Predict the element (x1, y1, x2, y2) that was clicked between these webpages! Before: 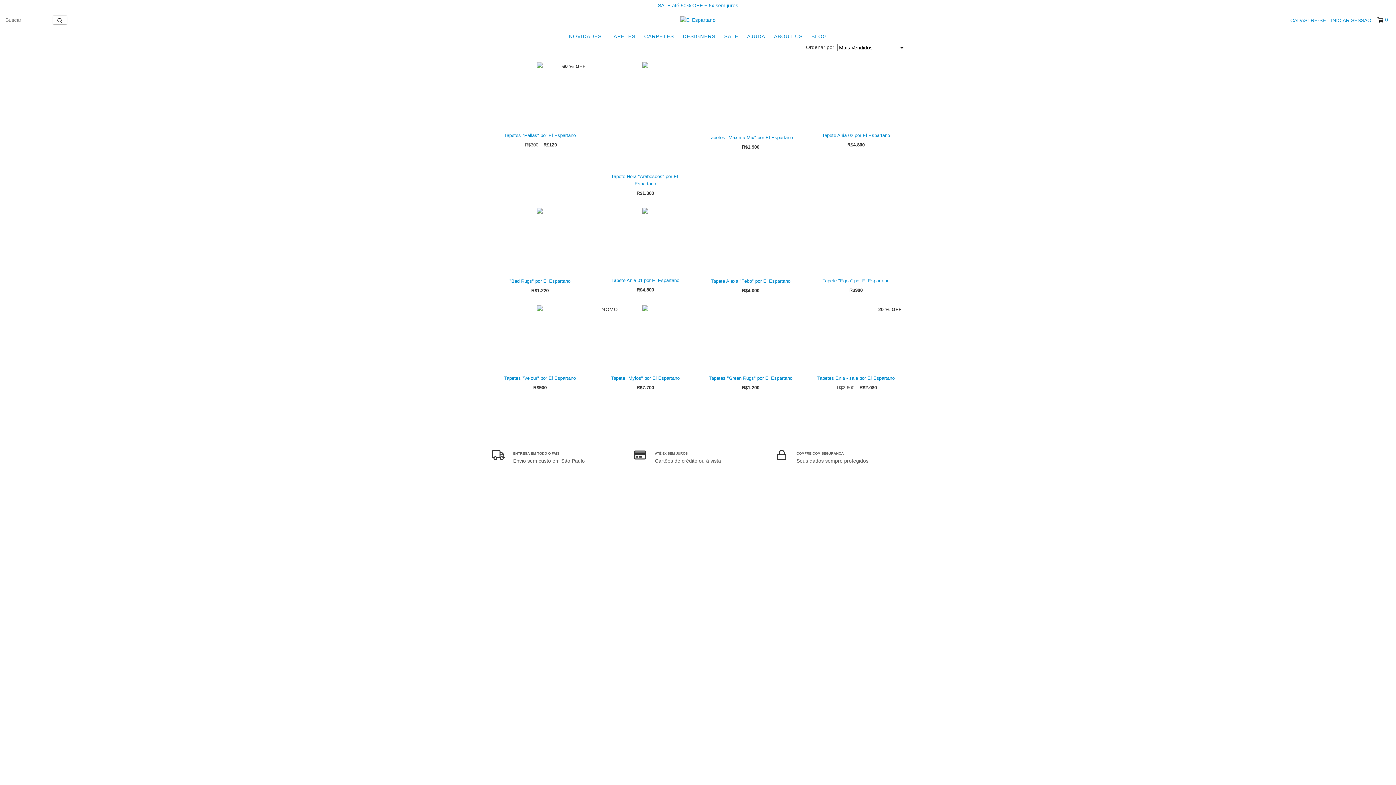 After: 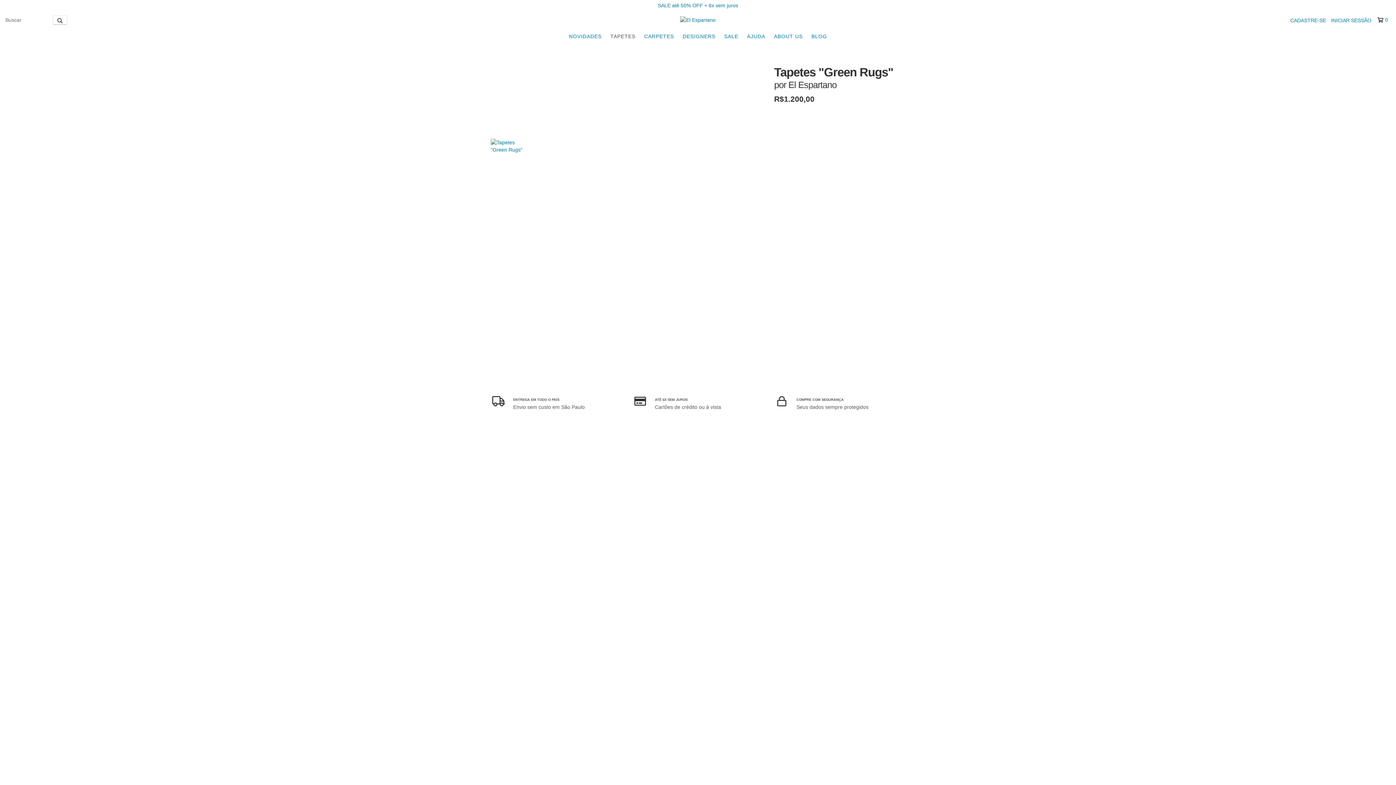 Action: bbox: (705, 374, 796, 382) label: Tapetes "Green Rugs"